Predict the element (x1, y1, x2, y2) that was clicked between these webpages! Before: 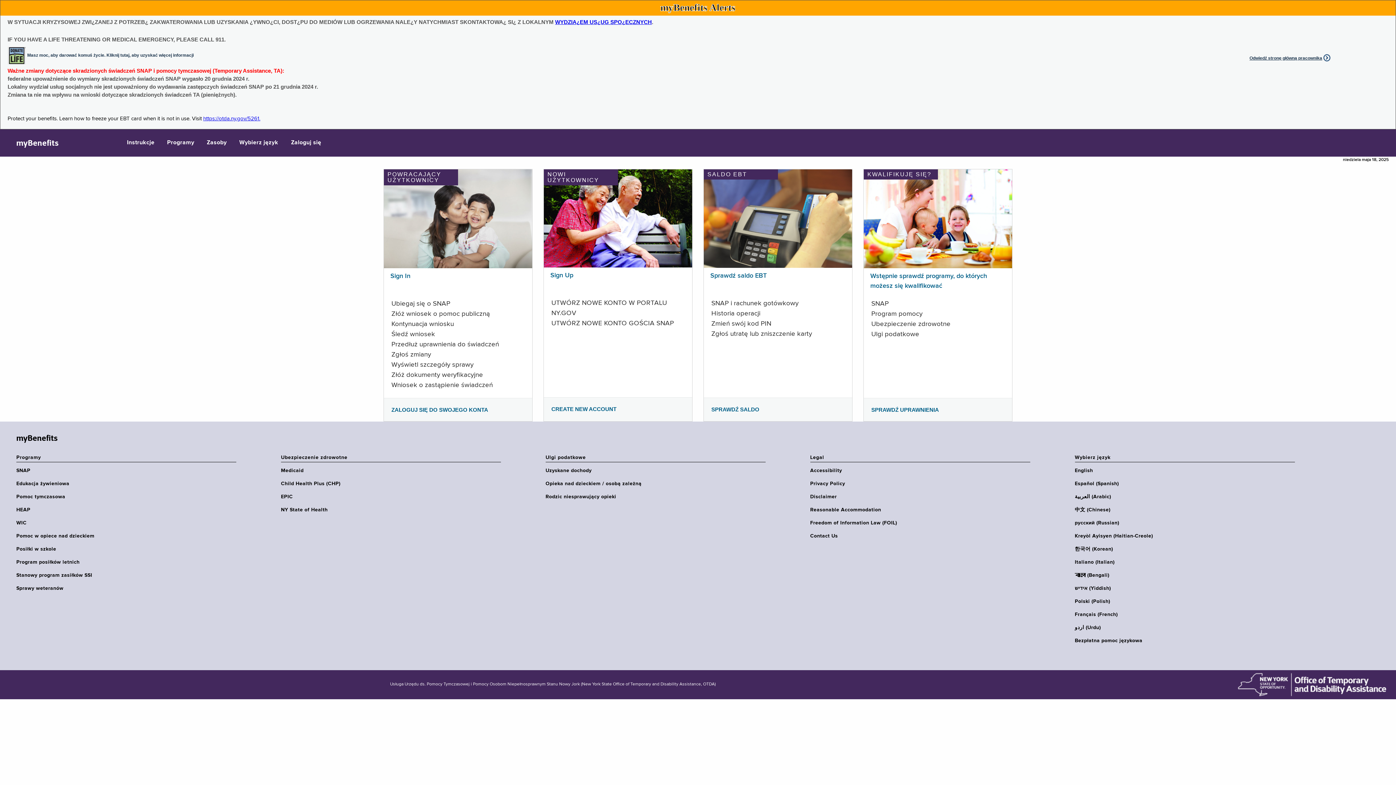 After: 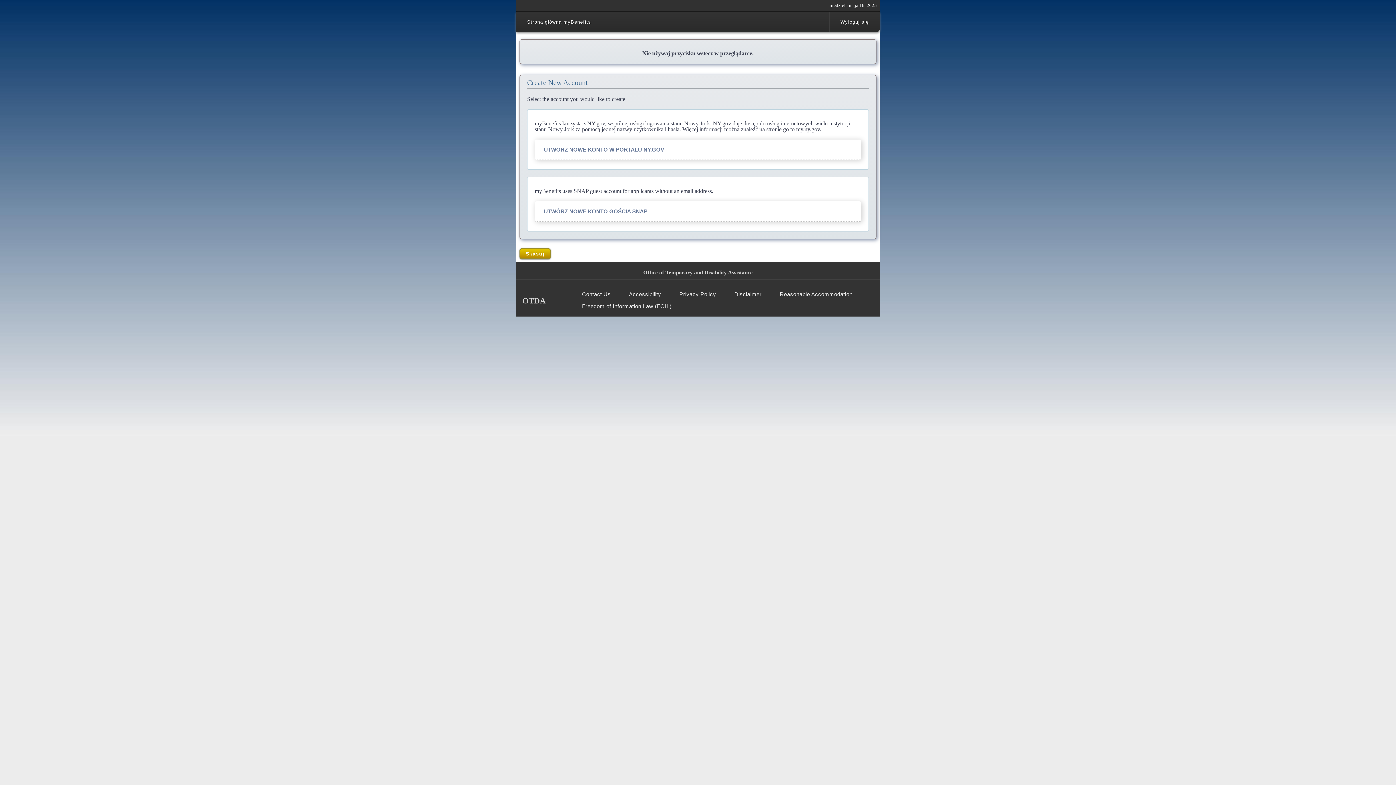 Action: bbox: (551, 406, 616, 412) label: CREATE NEW ACCOUNT